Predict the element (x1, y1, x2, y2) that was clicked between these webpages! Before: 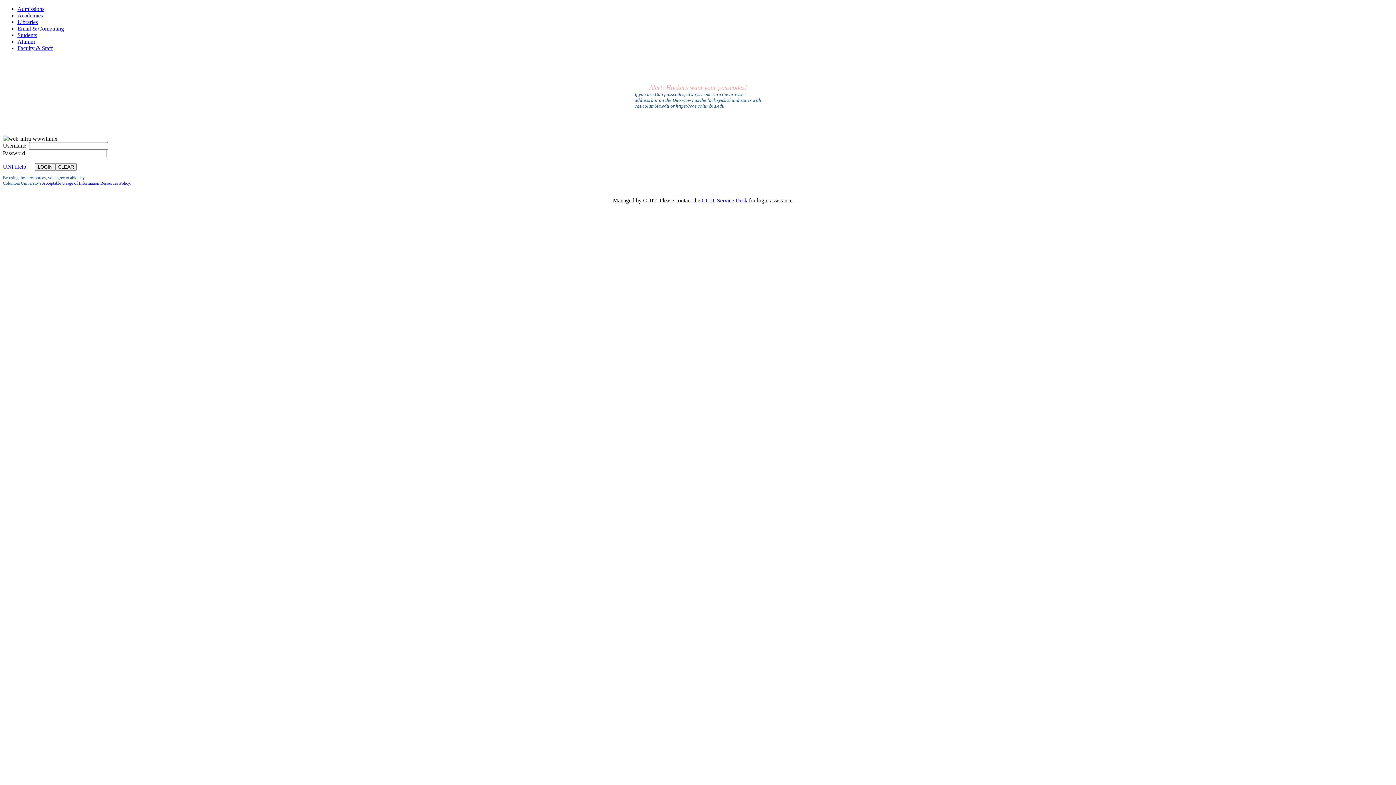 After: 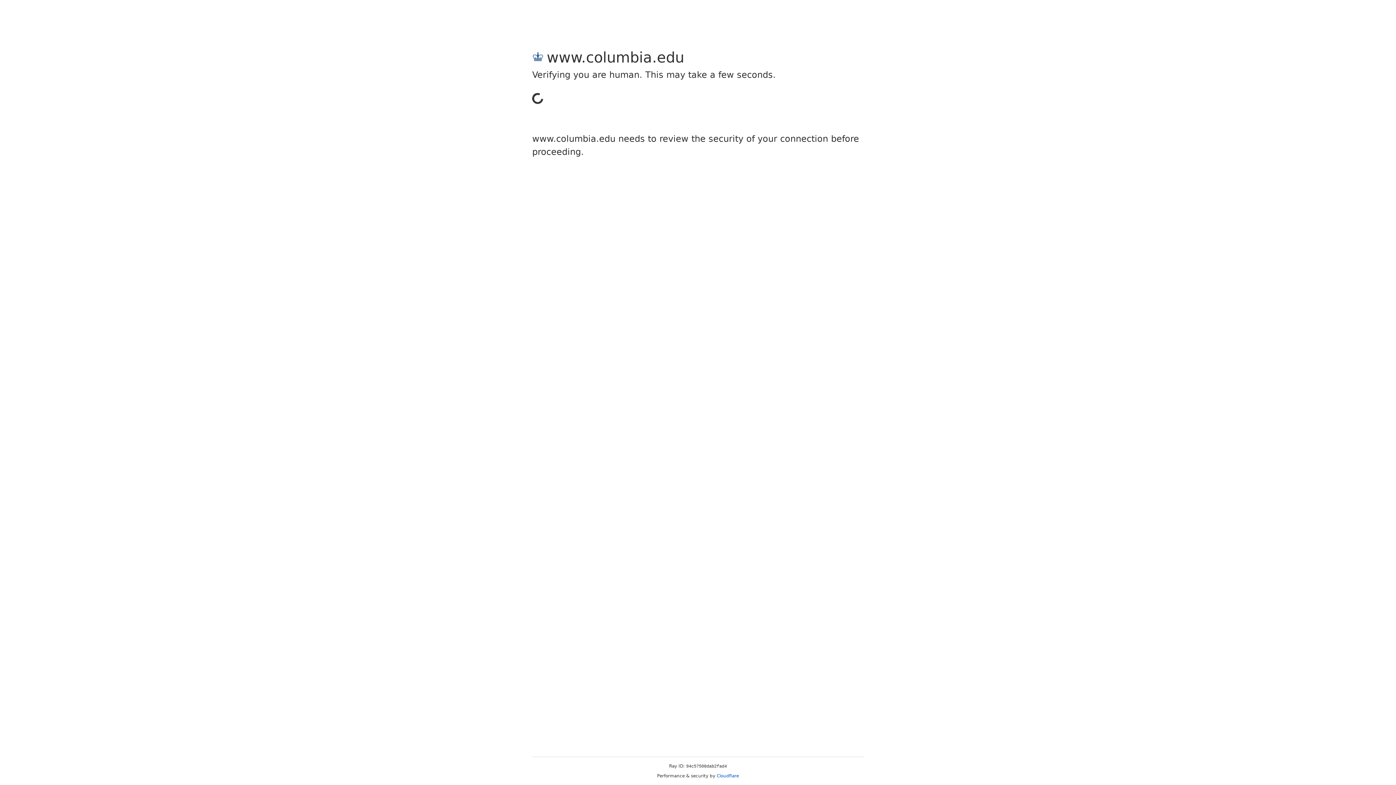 Action: label: Faculty & Staff bbox: (17, 45, 52, 51)